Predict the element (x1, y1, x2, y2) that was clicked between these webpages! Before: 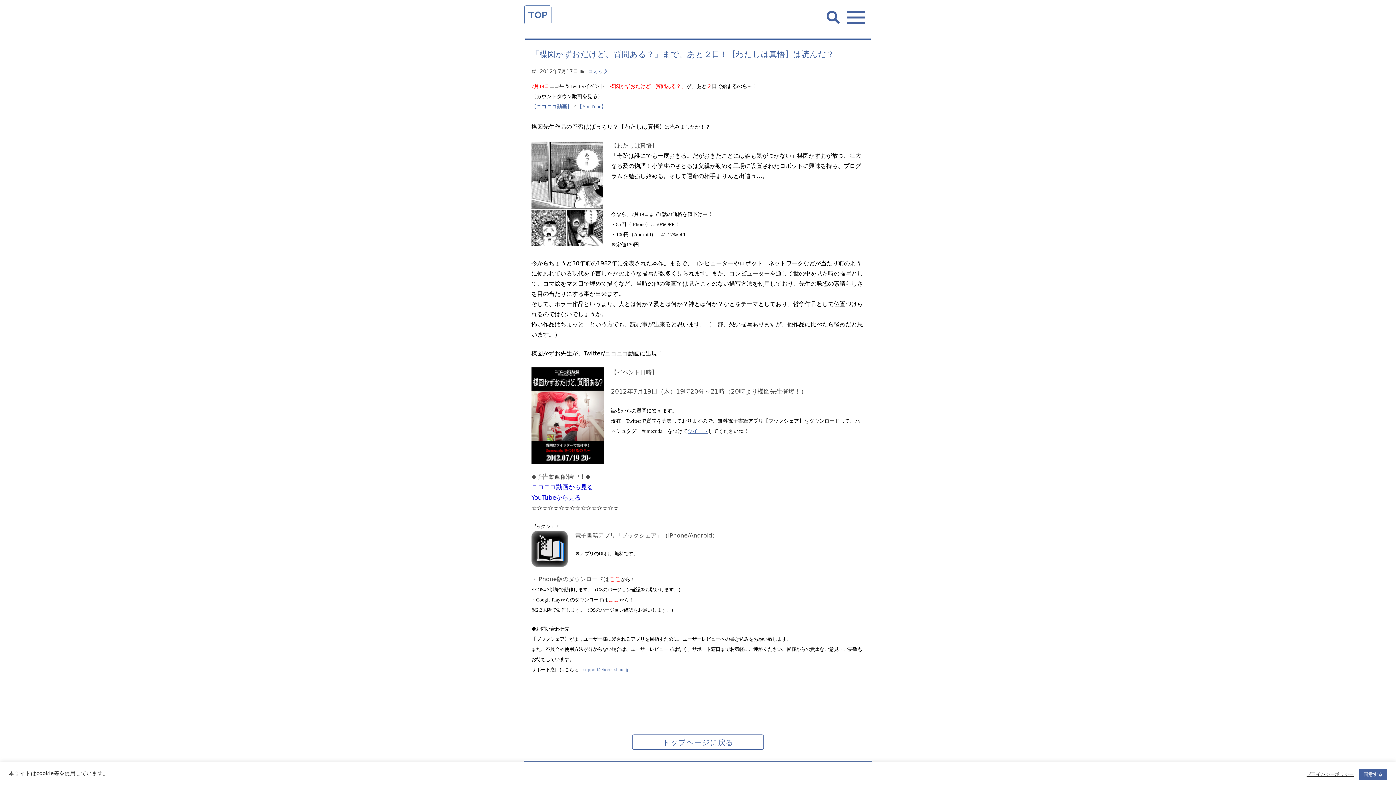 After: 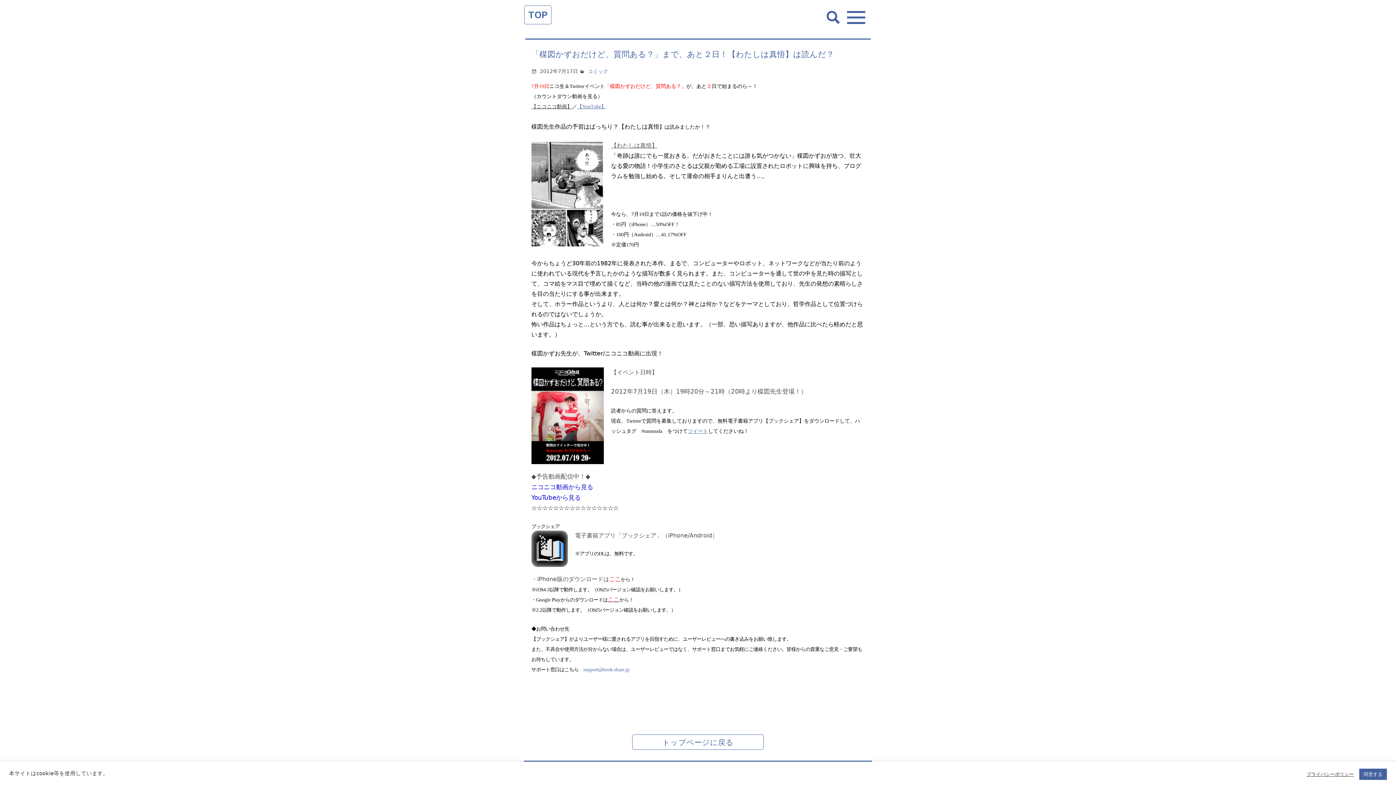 Action: label: 【ニコニコ動画】 bbox: (531, 104, 572, 109)